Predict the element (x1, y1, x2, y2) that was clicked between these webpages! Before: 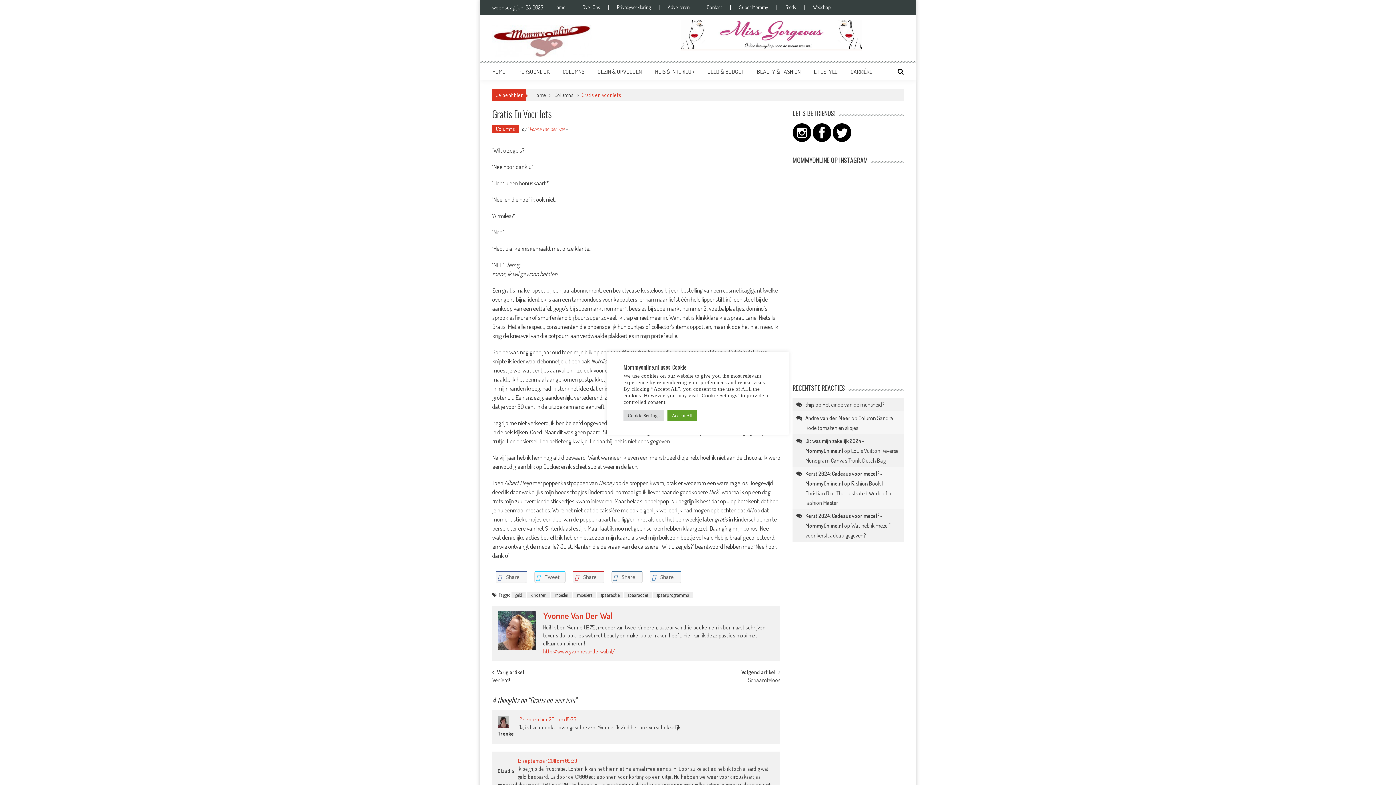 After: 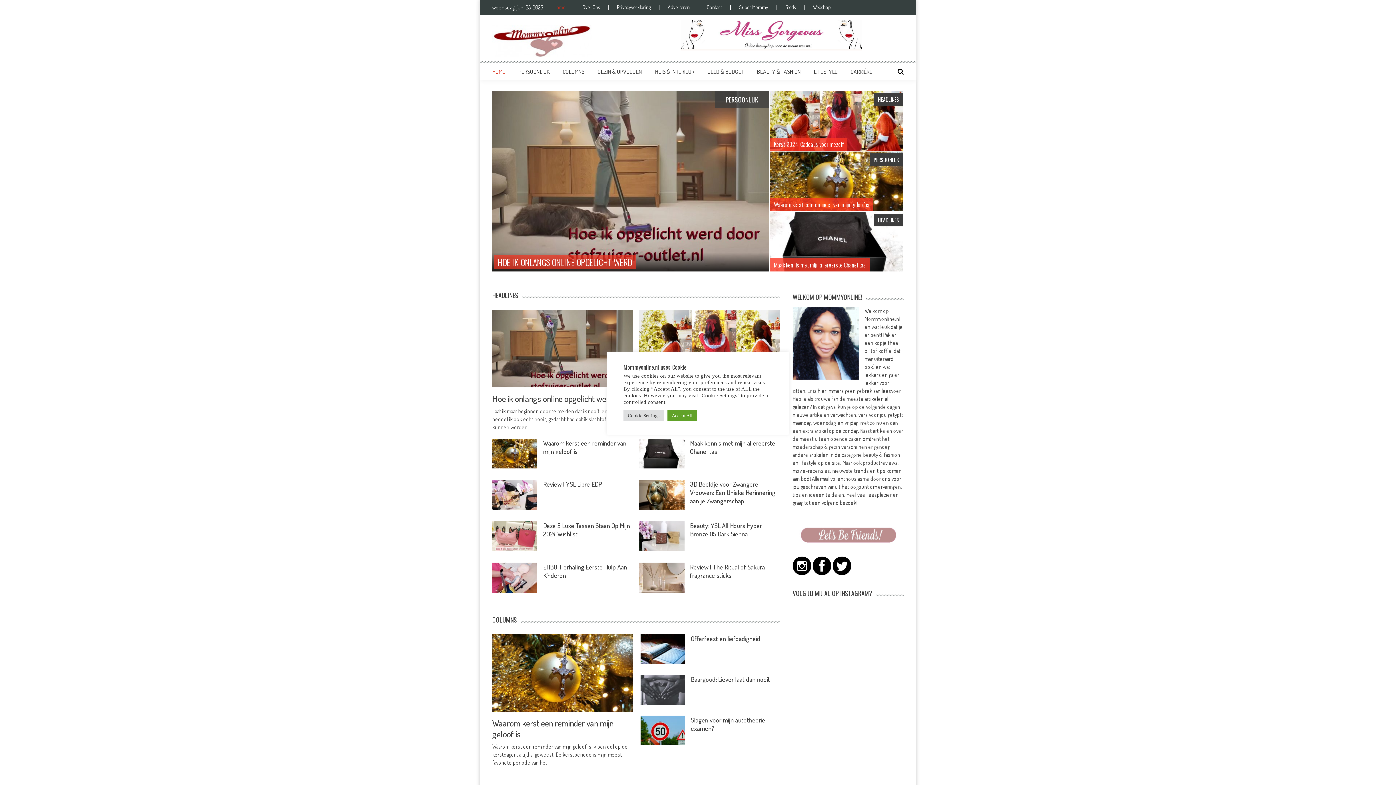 Action: label: Home bbox: (553, 4, 573, 9)